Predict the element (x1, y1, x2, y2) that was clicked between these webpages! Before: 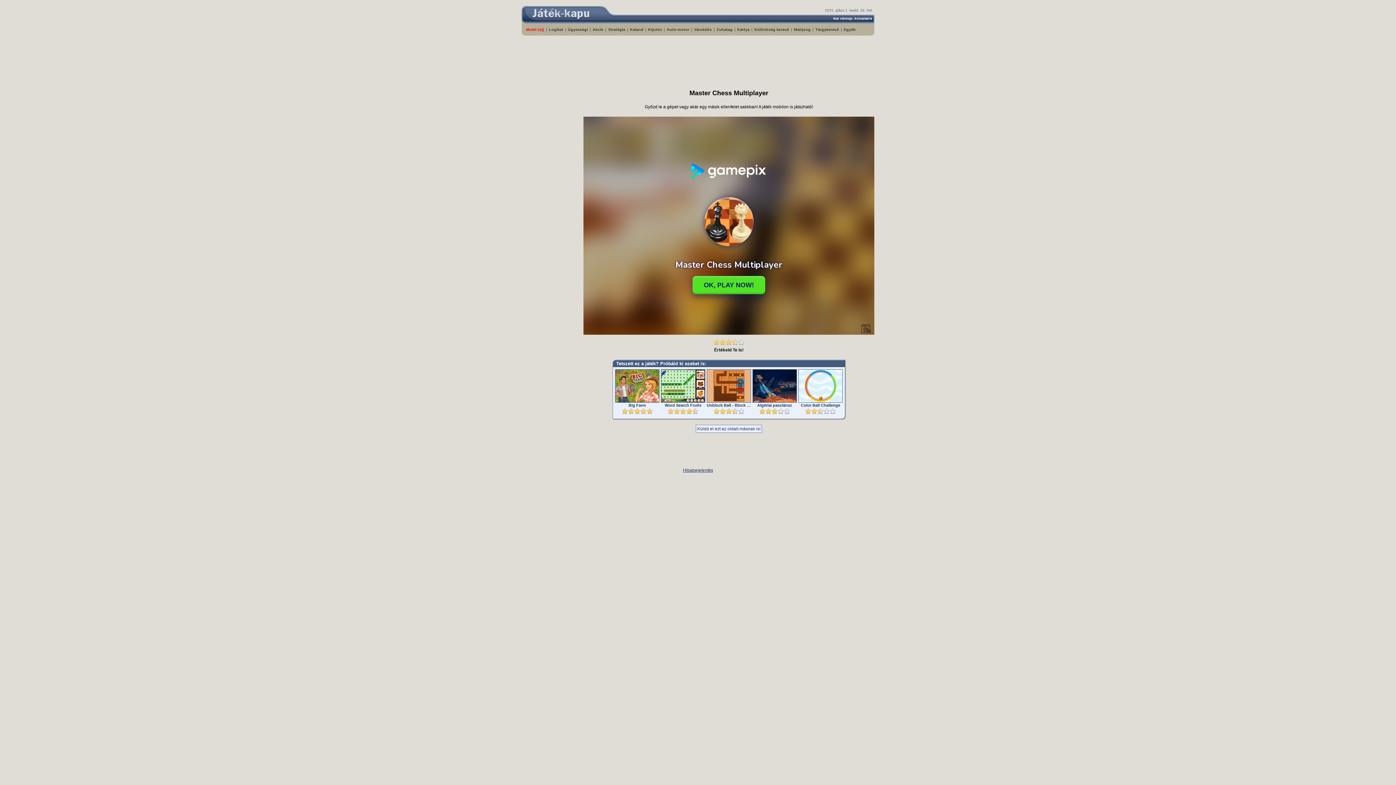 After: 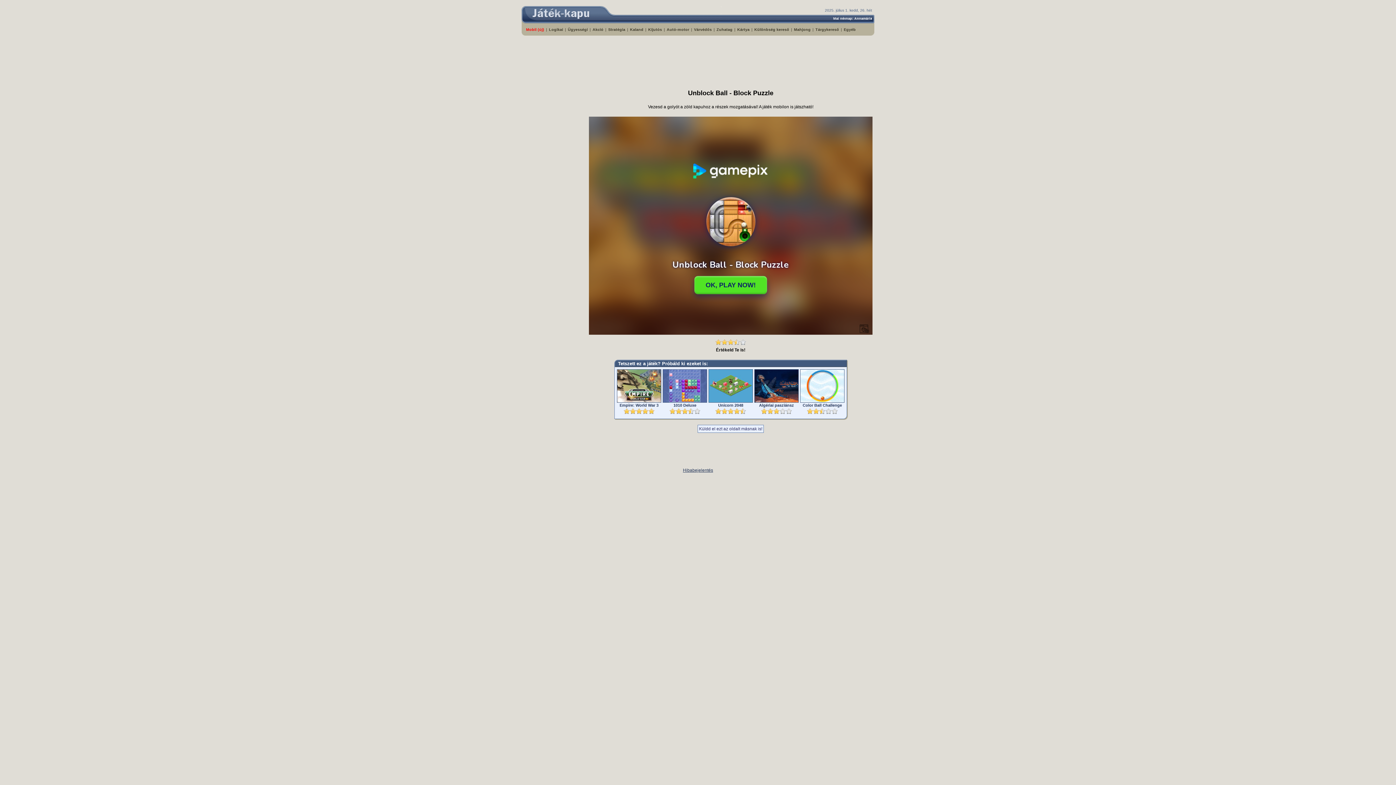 Action: bbox: (706, 369, 751, 416) label: Unblock Ball - Block Puzzle